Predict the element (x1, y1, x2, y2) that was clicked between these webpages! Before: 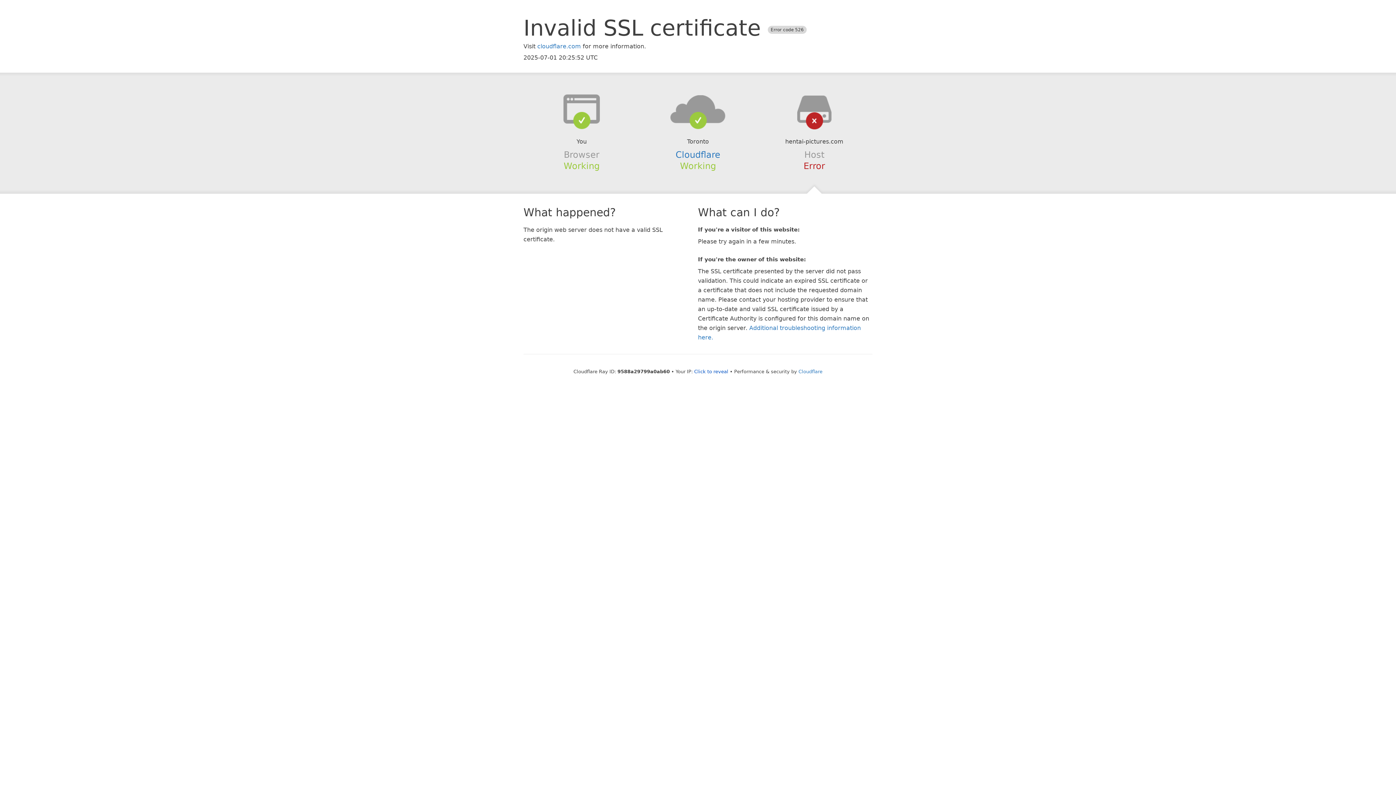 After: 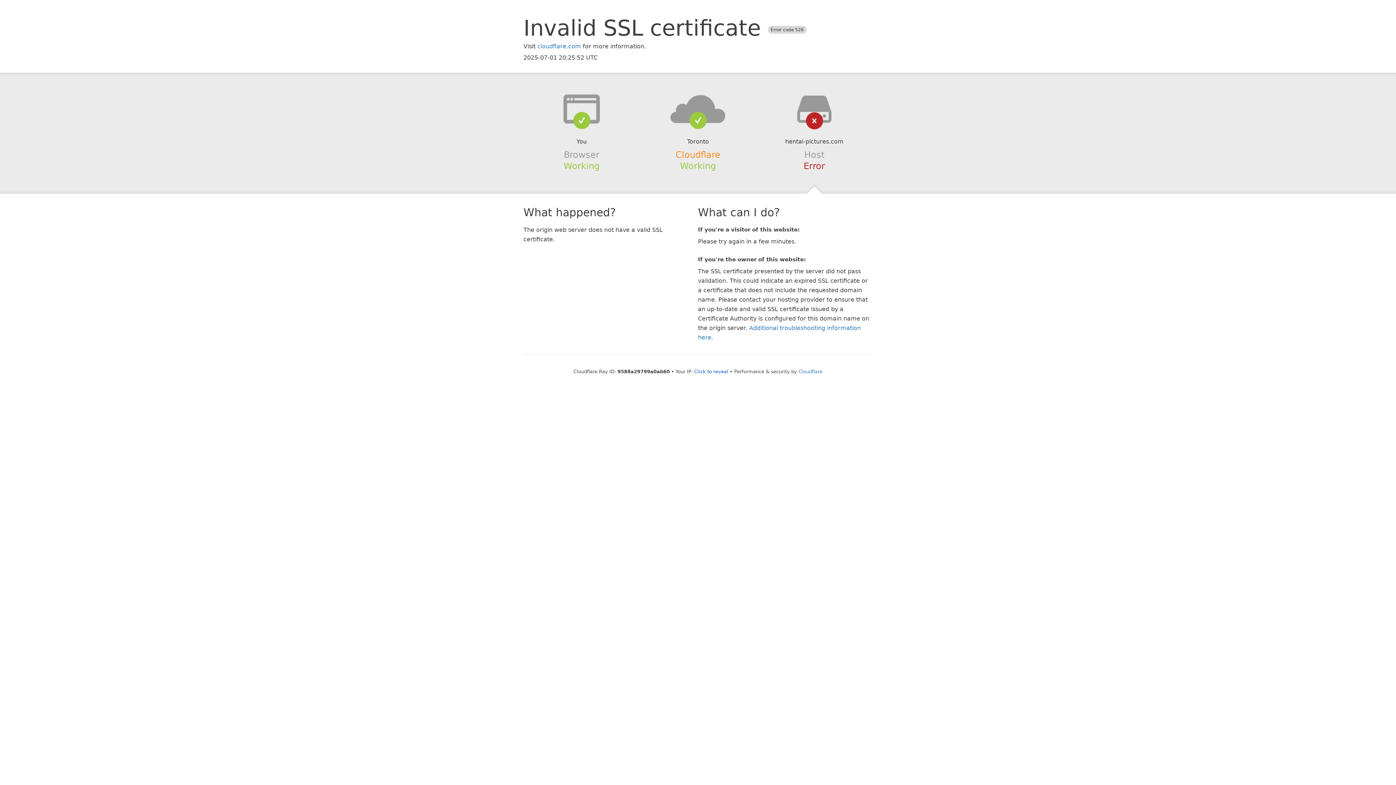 Action: bbox: (675, 149, 720, 159) label: Cloudflare